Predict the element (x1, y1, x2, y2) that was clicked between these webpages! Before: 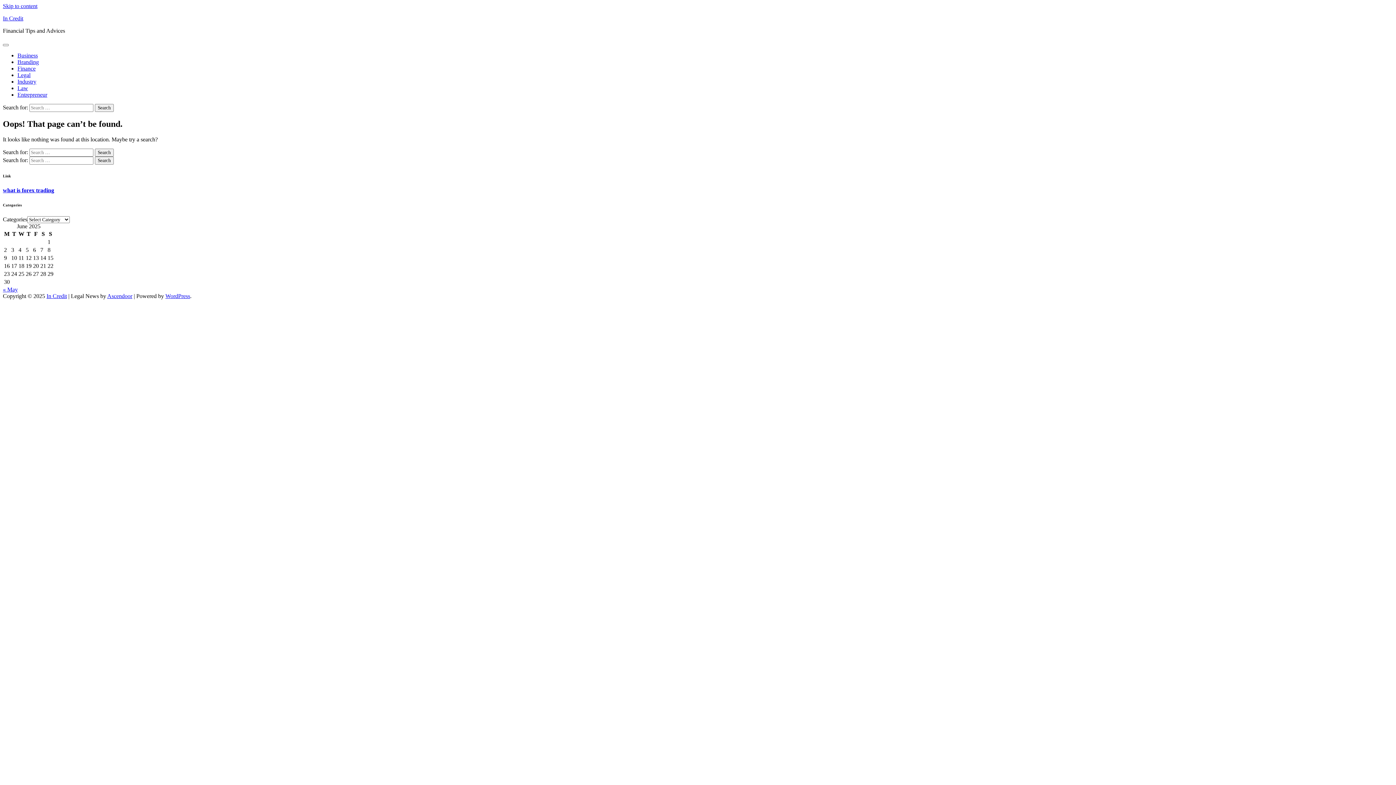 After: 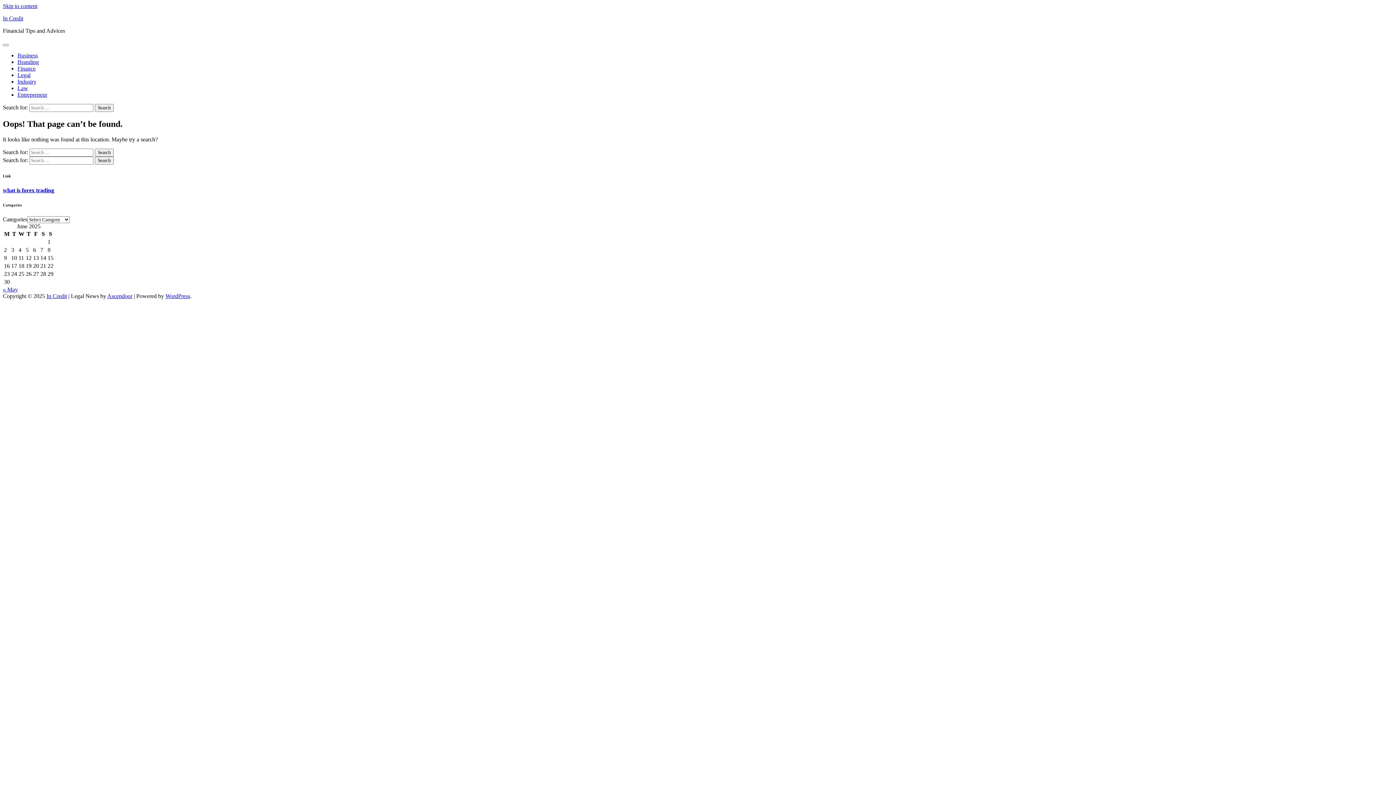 Action: label: Skip to content bbox: (2, 2, 37, 9)